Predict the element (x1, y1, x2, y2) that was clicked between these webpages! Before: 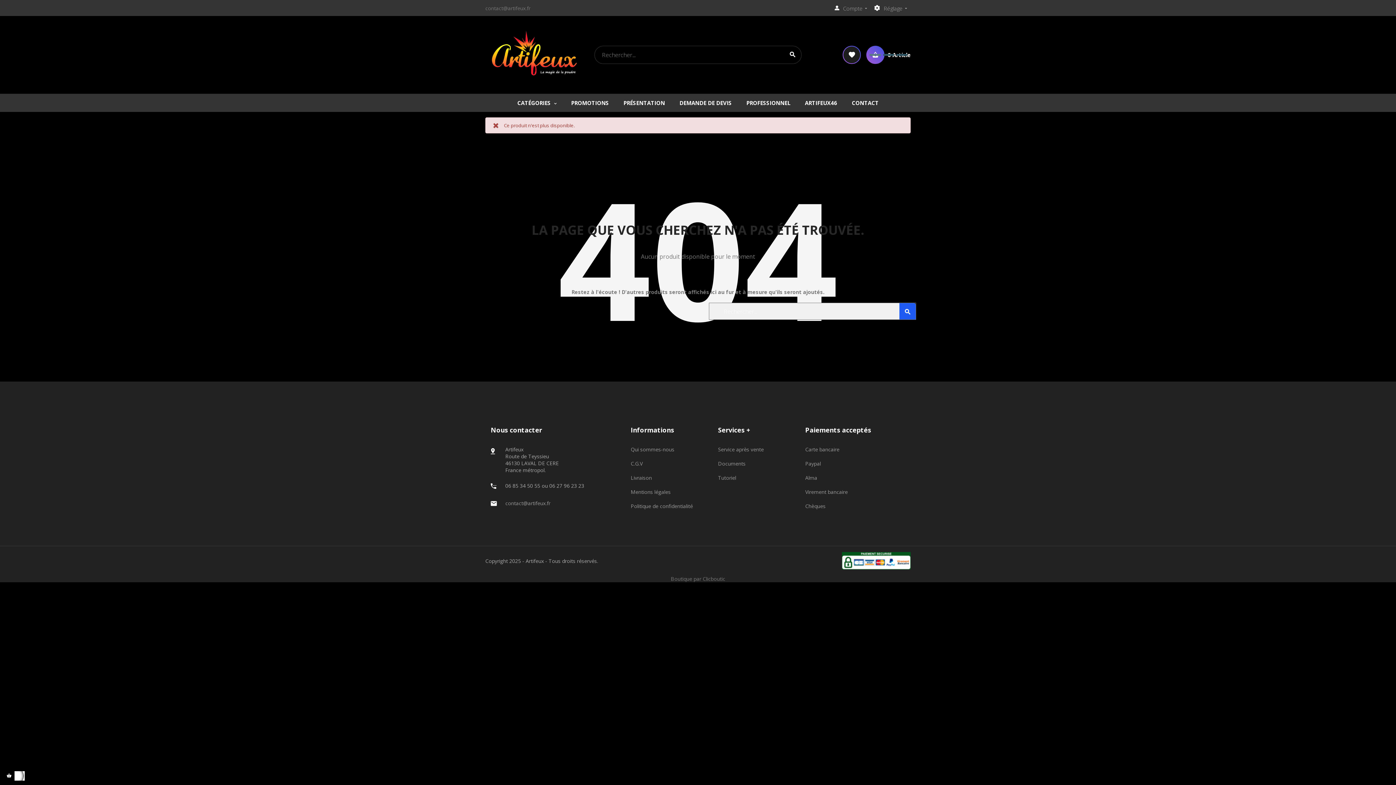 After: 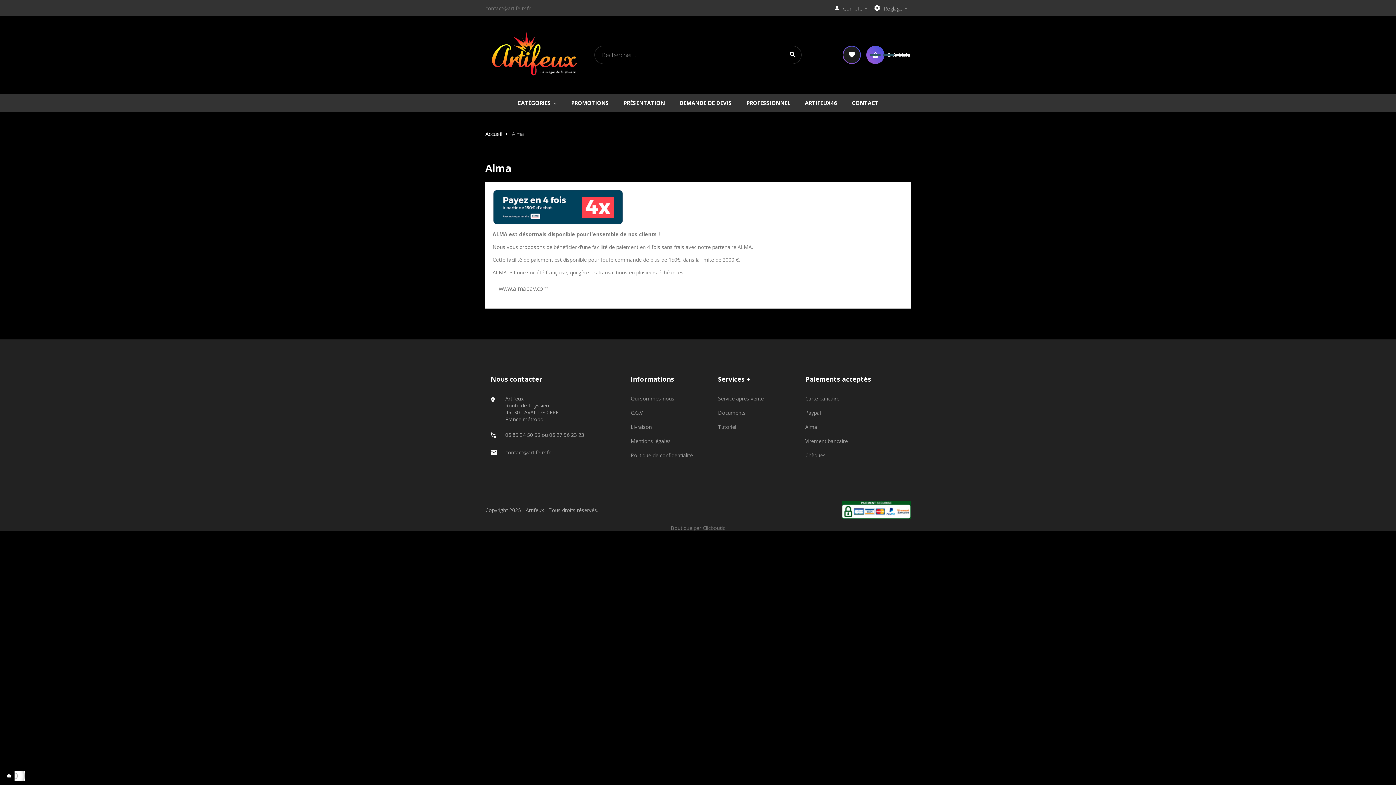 Action: bbox: (805, 474, 817, 481) label: Alma